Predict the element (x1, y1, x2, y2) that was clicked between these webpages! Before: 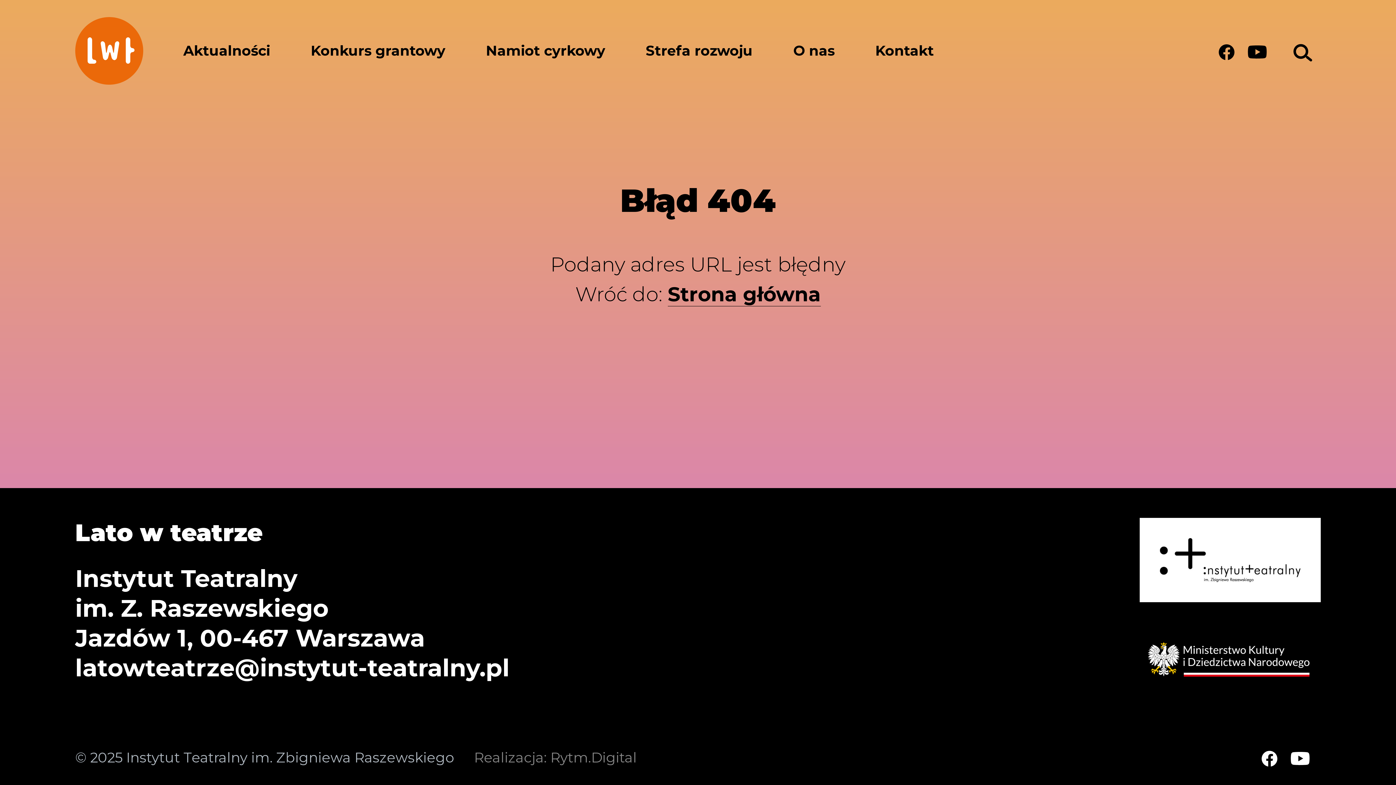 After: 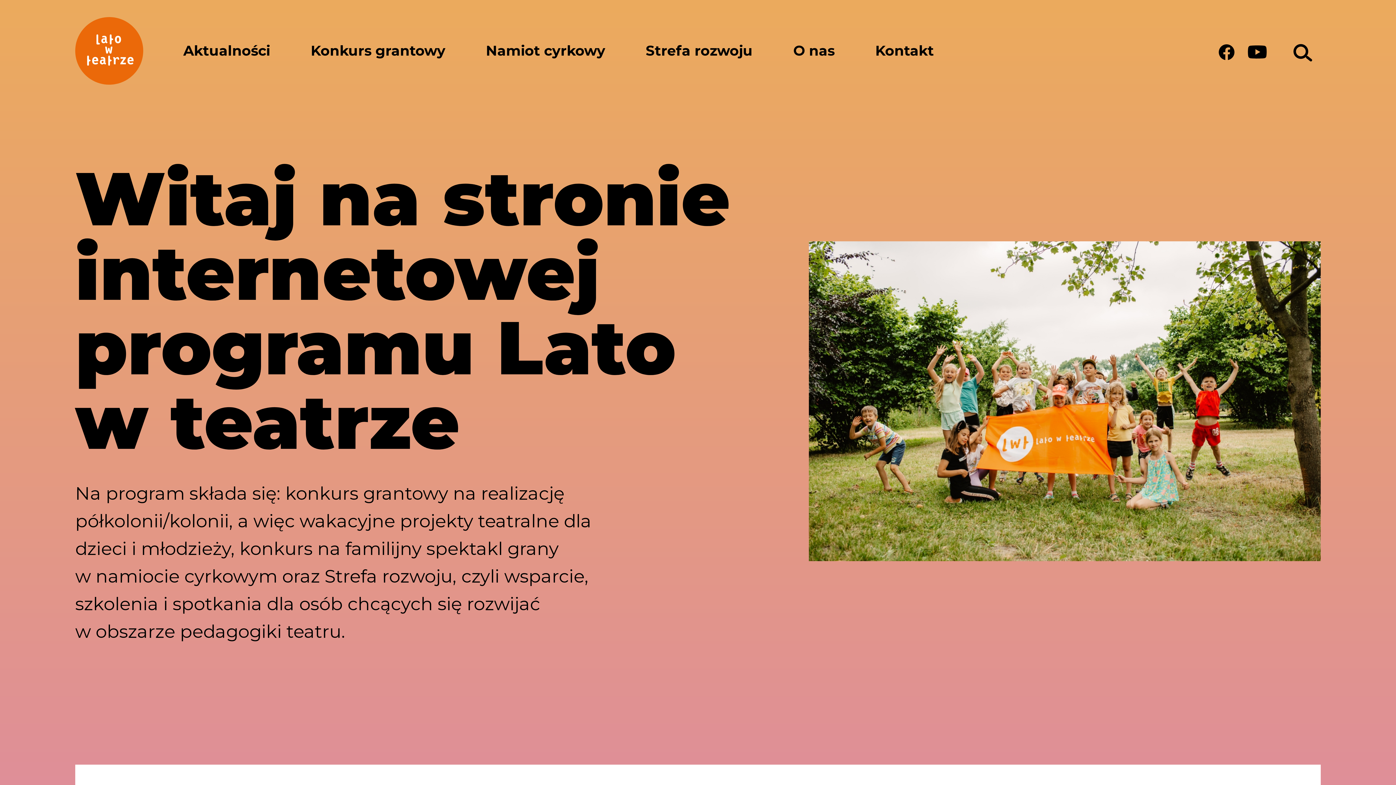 Action: label: otwórz stronę główną Lato w Teatrze bbox: (0, 0, 143, 101)